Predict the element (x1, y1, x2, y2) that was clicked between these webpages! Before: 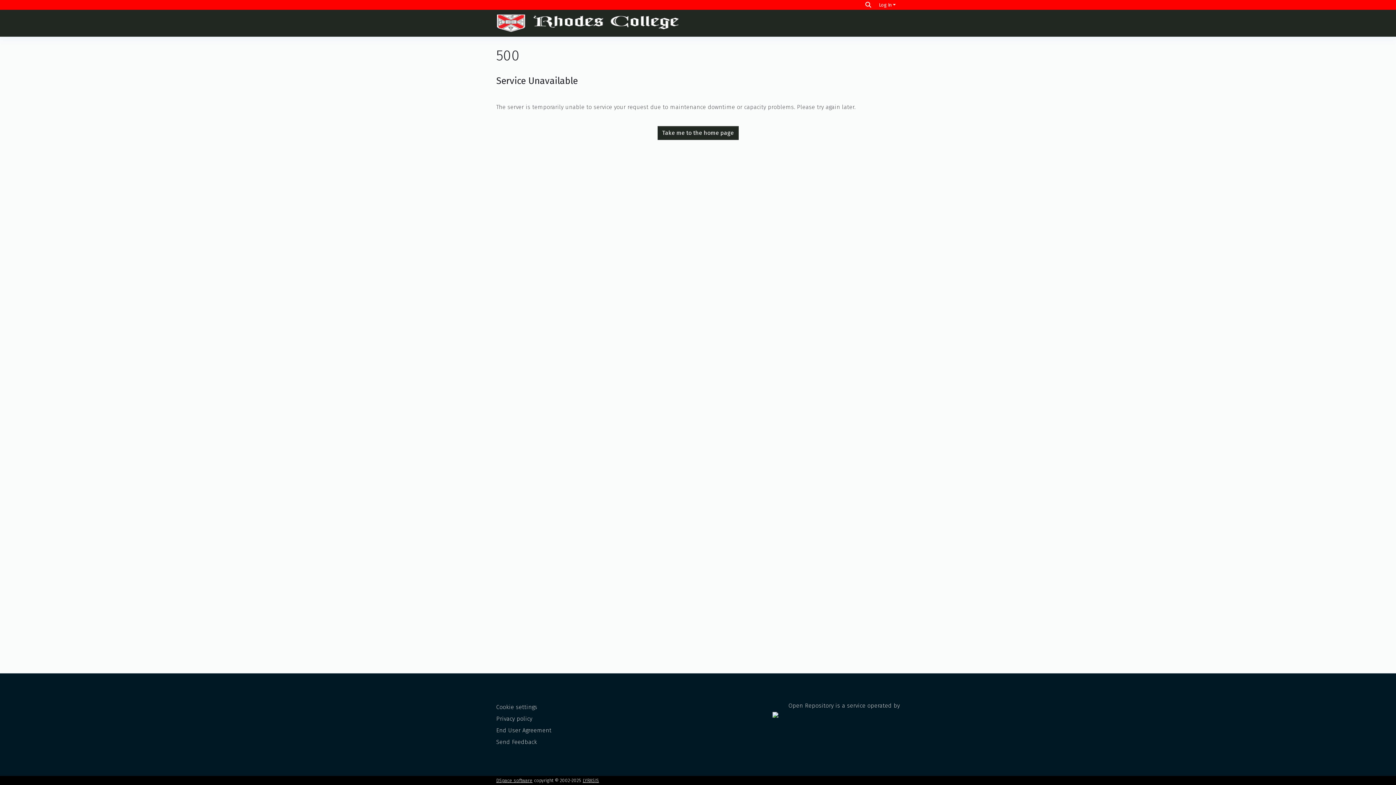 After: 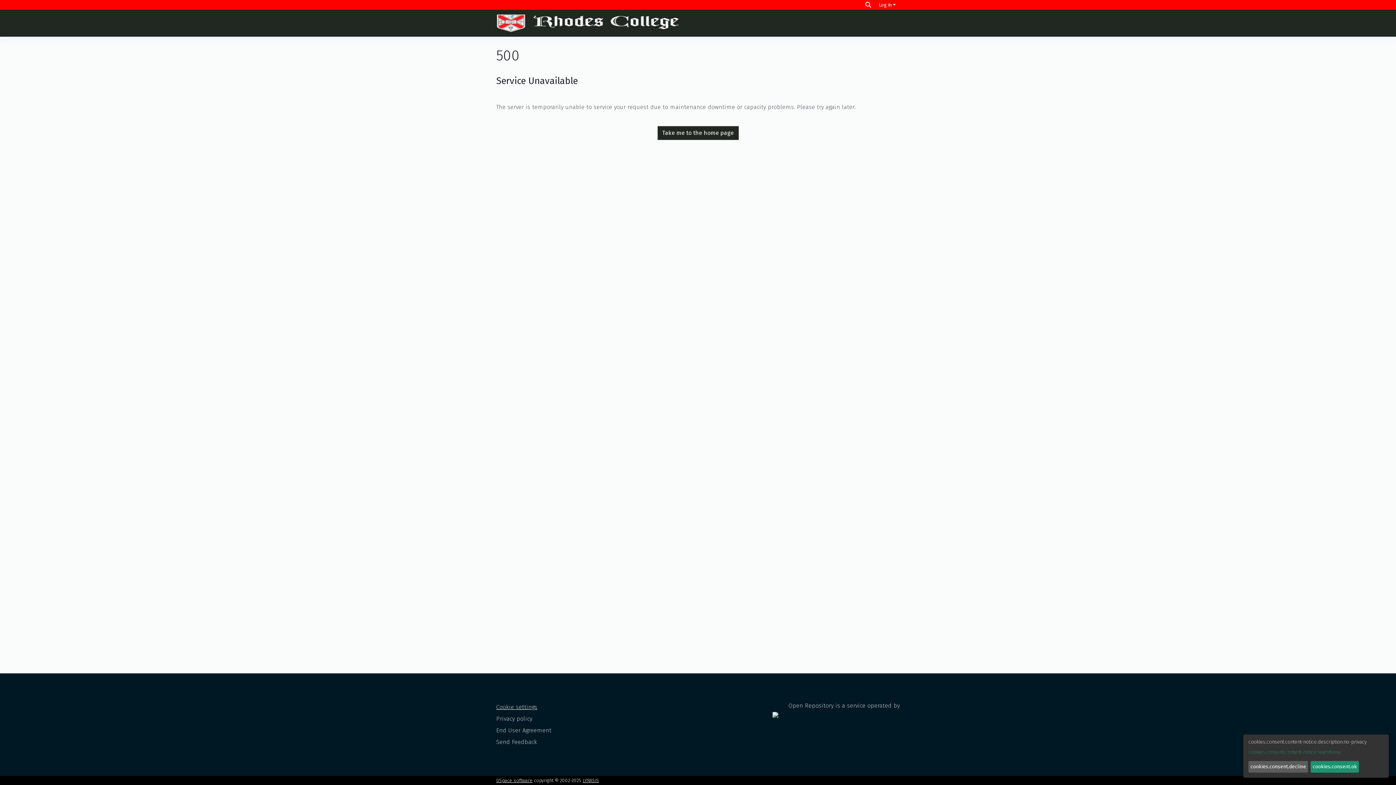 Action: label: Cookie settings bbox: (496, 704, 537, 710)